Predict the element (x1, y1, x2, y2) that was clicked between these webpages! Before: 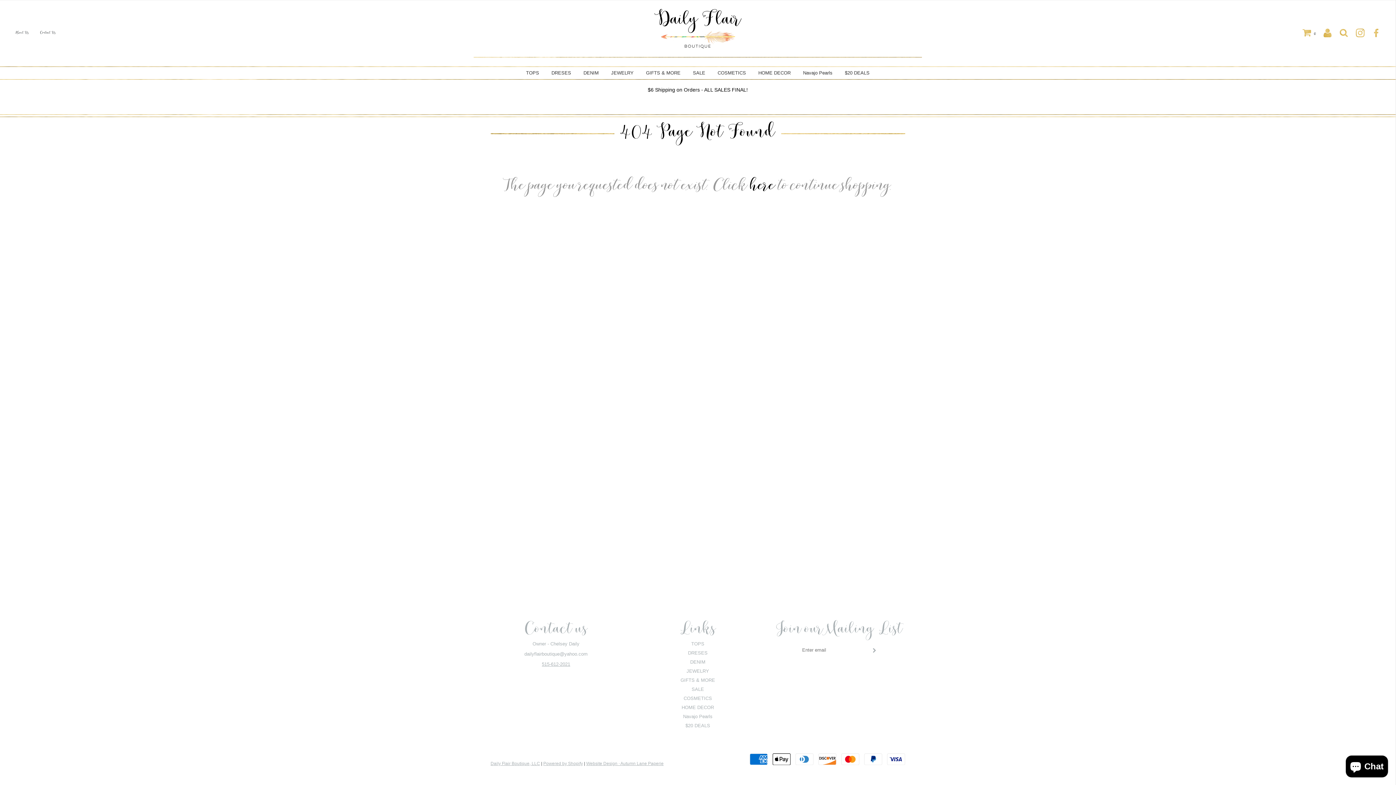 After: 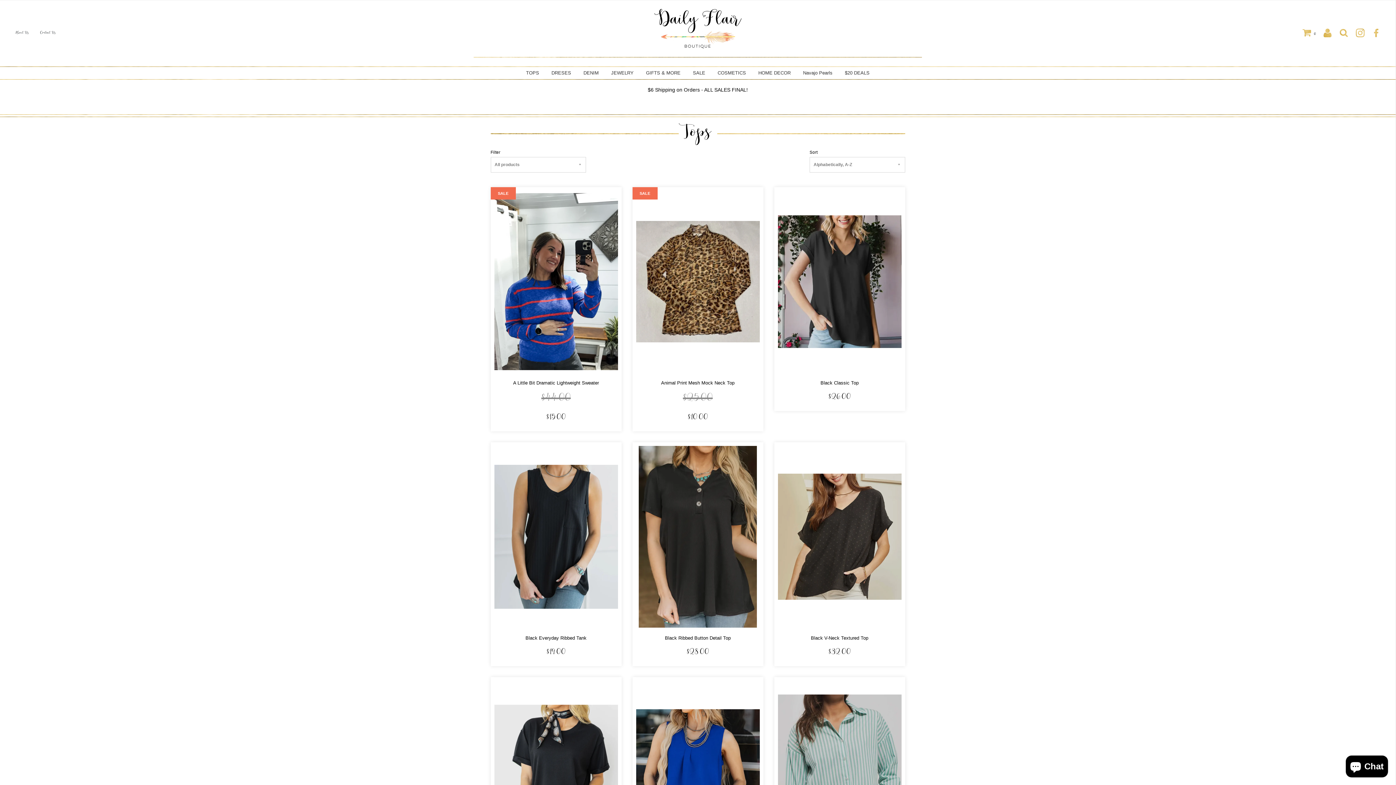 Action: bbox: (691, 641, 704, 646) label: TOPS